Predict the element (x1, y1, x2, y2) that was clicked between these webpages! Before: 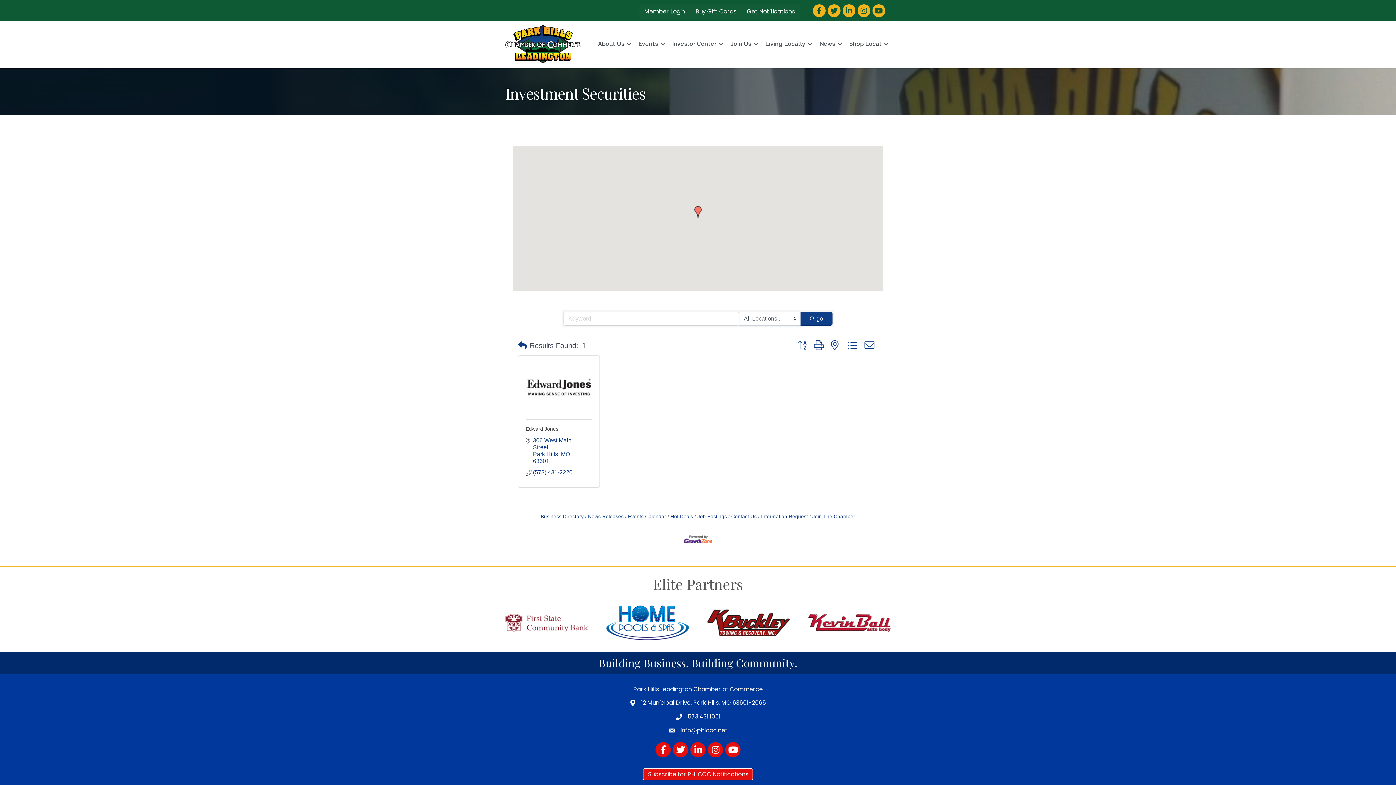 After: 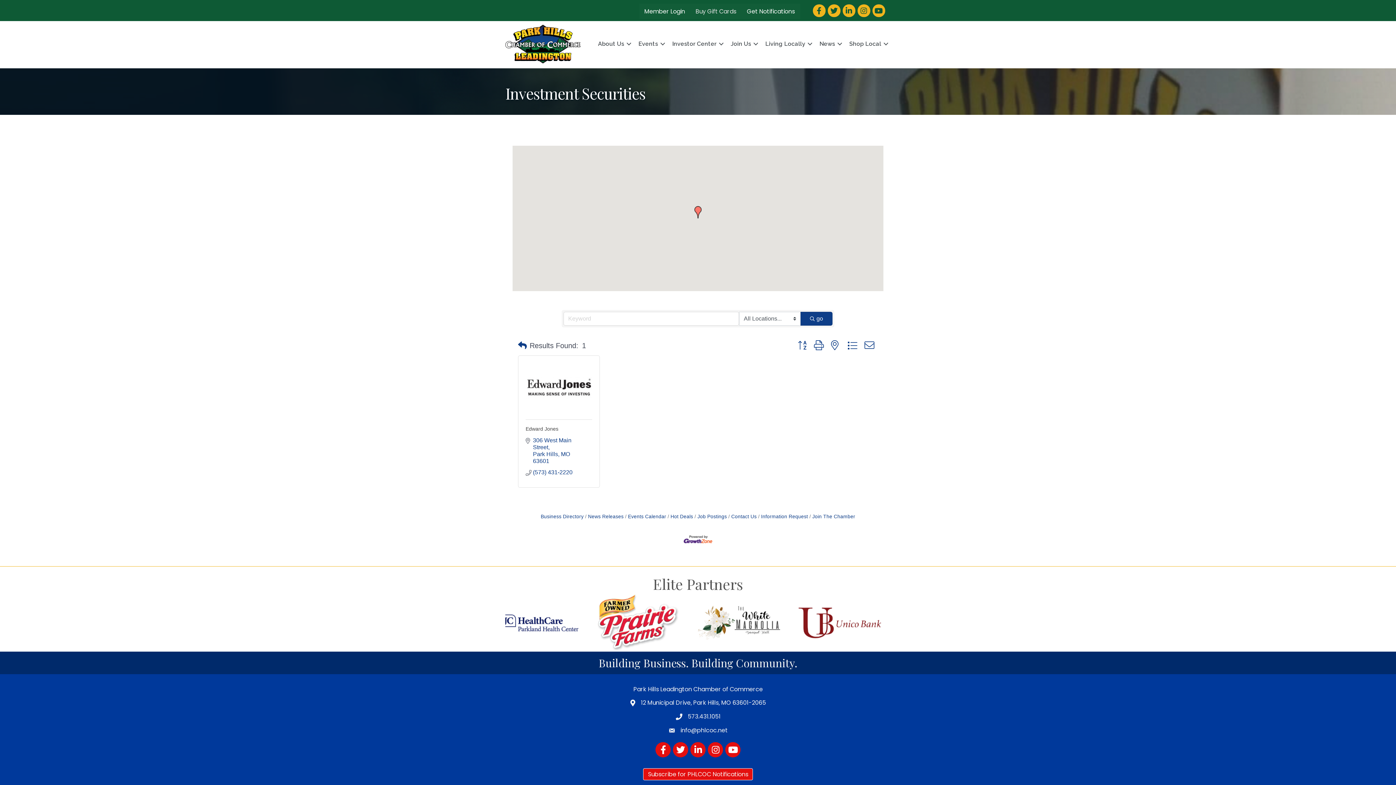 Action: bbox: (690, 3, 741, 19) label: Buy Gift Cards